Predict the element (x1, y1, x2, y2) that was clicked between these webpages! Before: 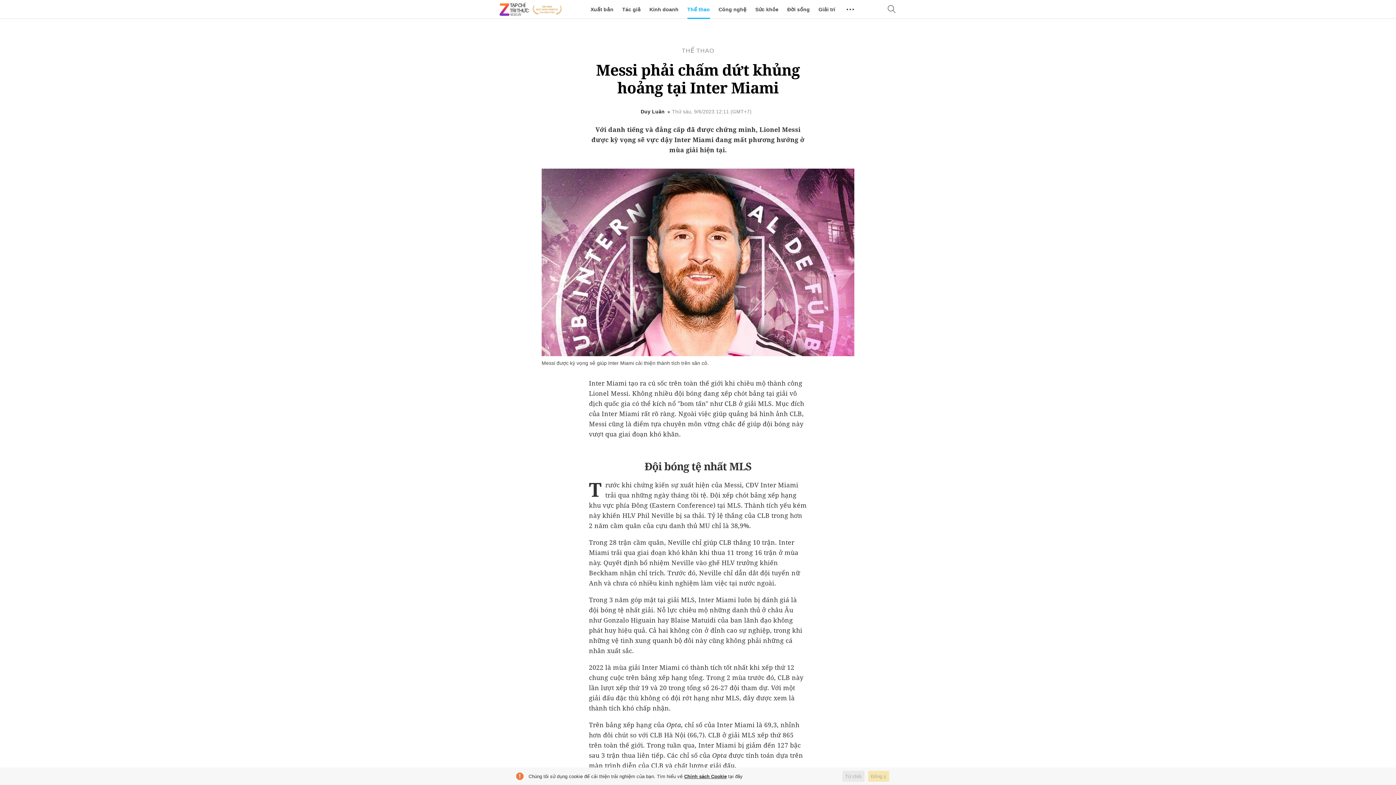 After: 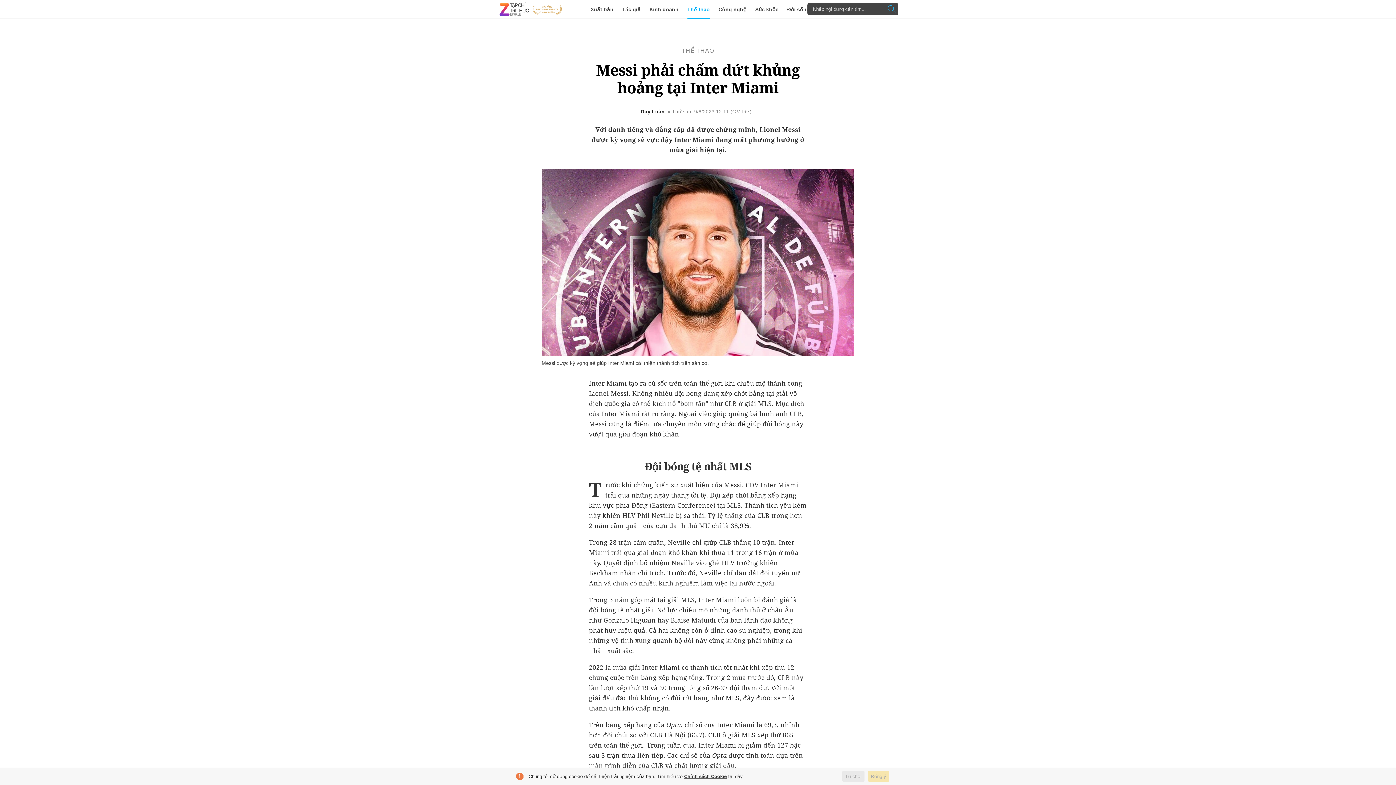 Action: label: Tìm kiếm bbox: (885, 4, 898, 14)